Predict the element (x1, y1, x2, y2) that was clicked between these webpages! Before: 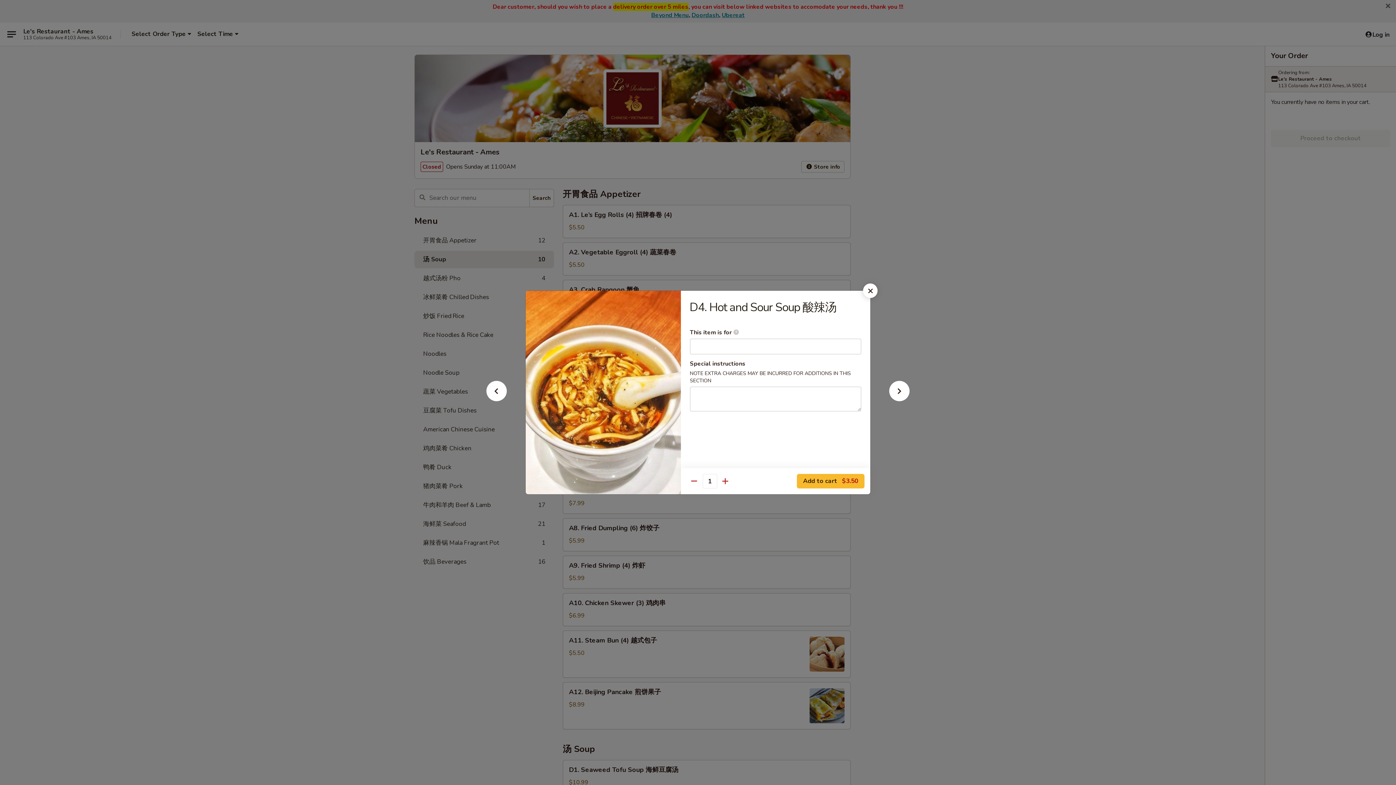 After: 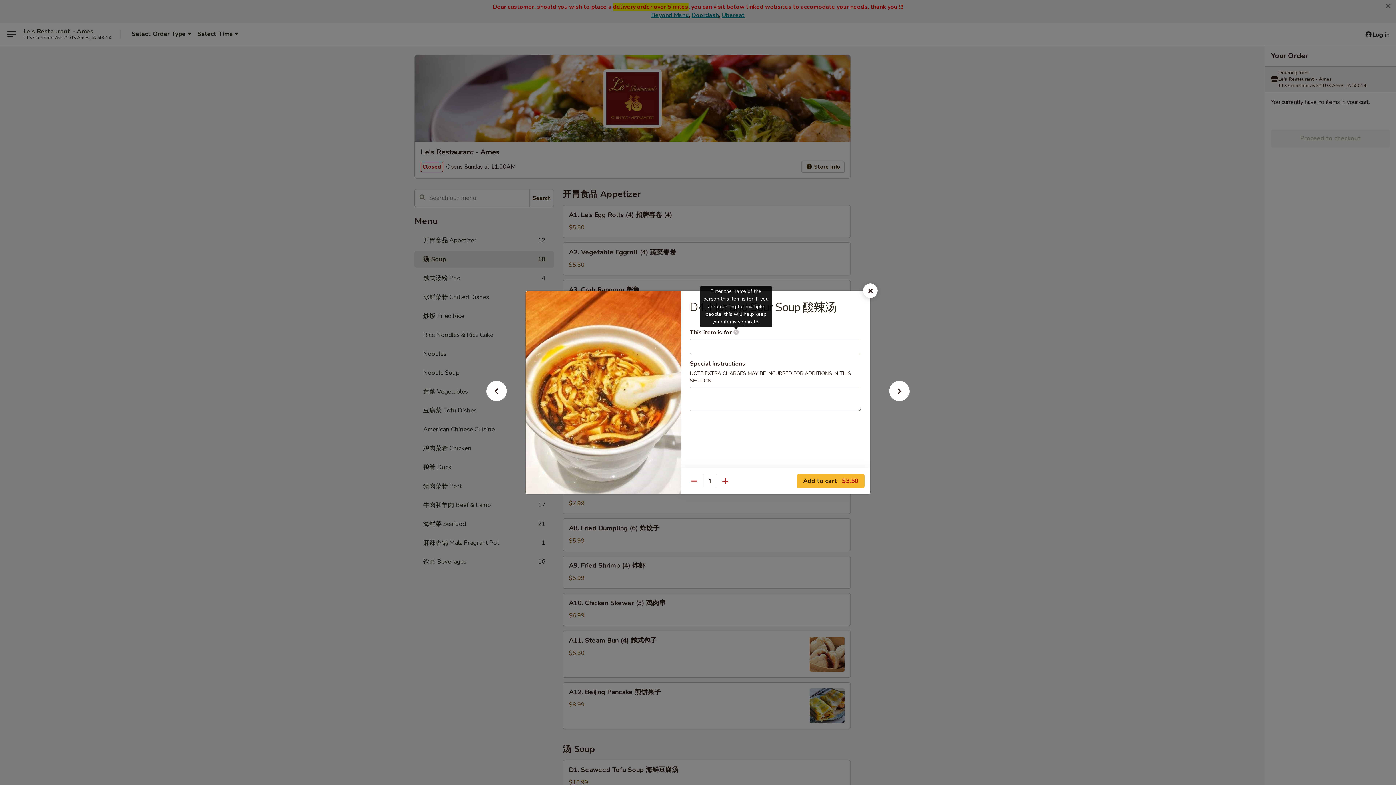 Action: bbox: (733, 329, 739, 335) label: Enter the name of the person this item is for. If you are ordering for multiple people, this will help keep your items separate.